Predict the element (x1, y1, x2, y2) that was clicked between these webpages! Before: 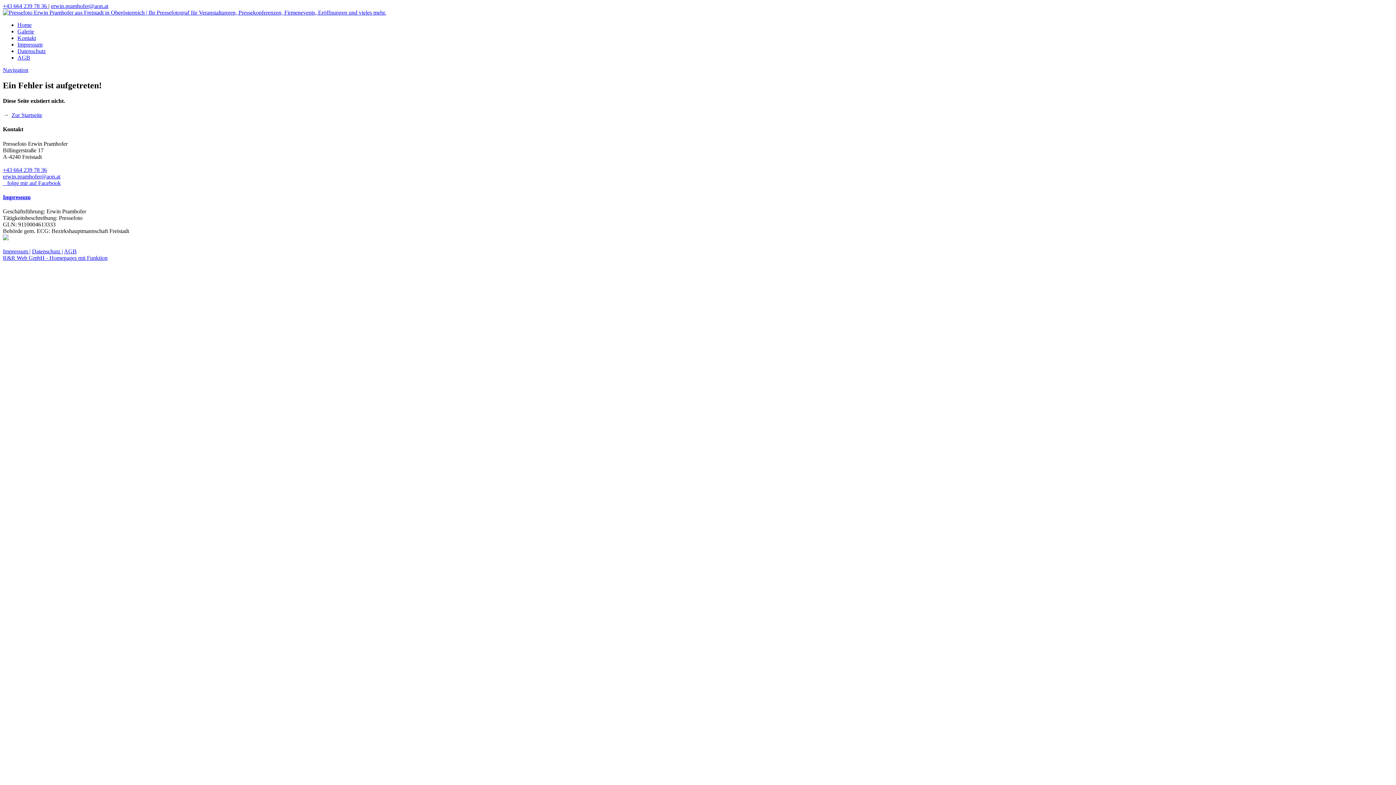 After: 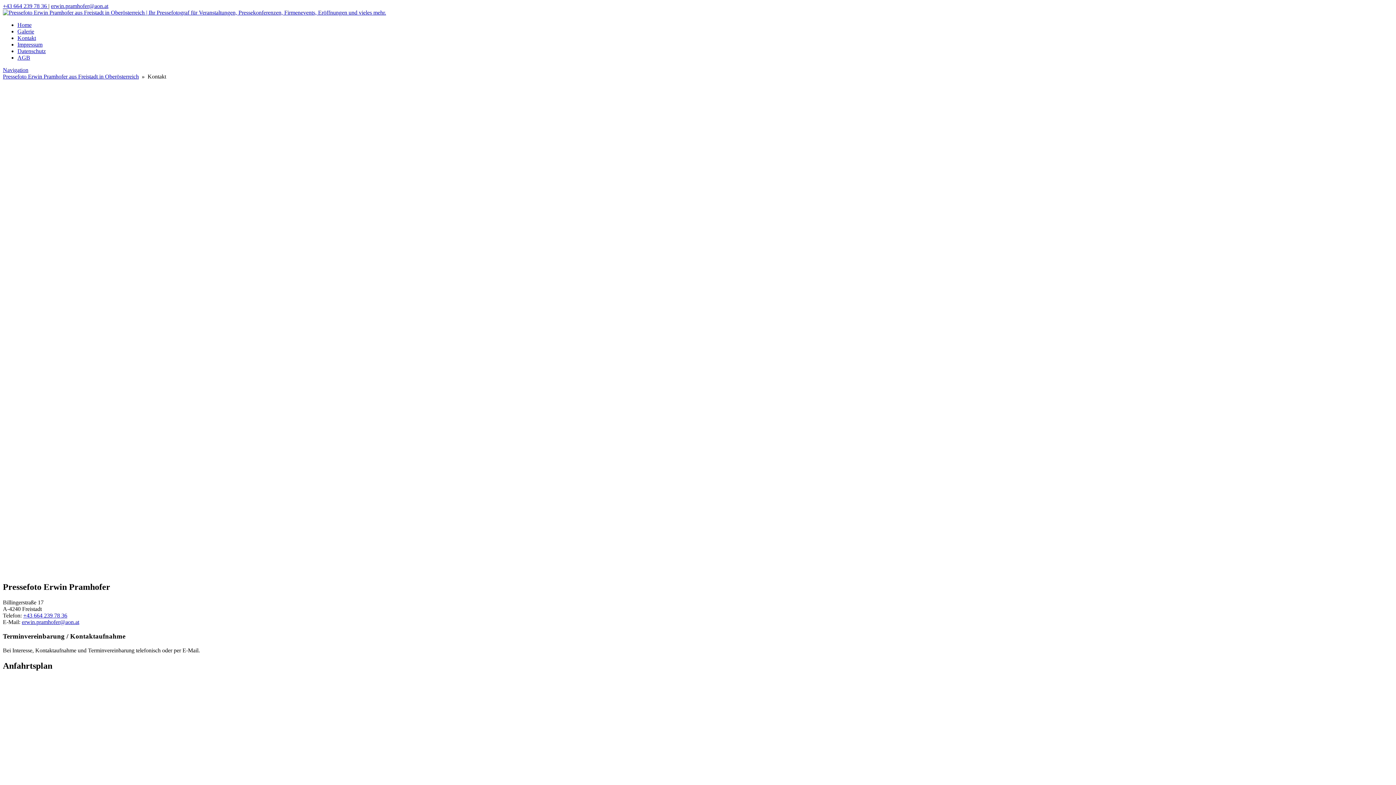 Action: label: Kontakt bbox: (17, 34, 36, 41)